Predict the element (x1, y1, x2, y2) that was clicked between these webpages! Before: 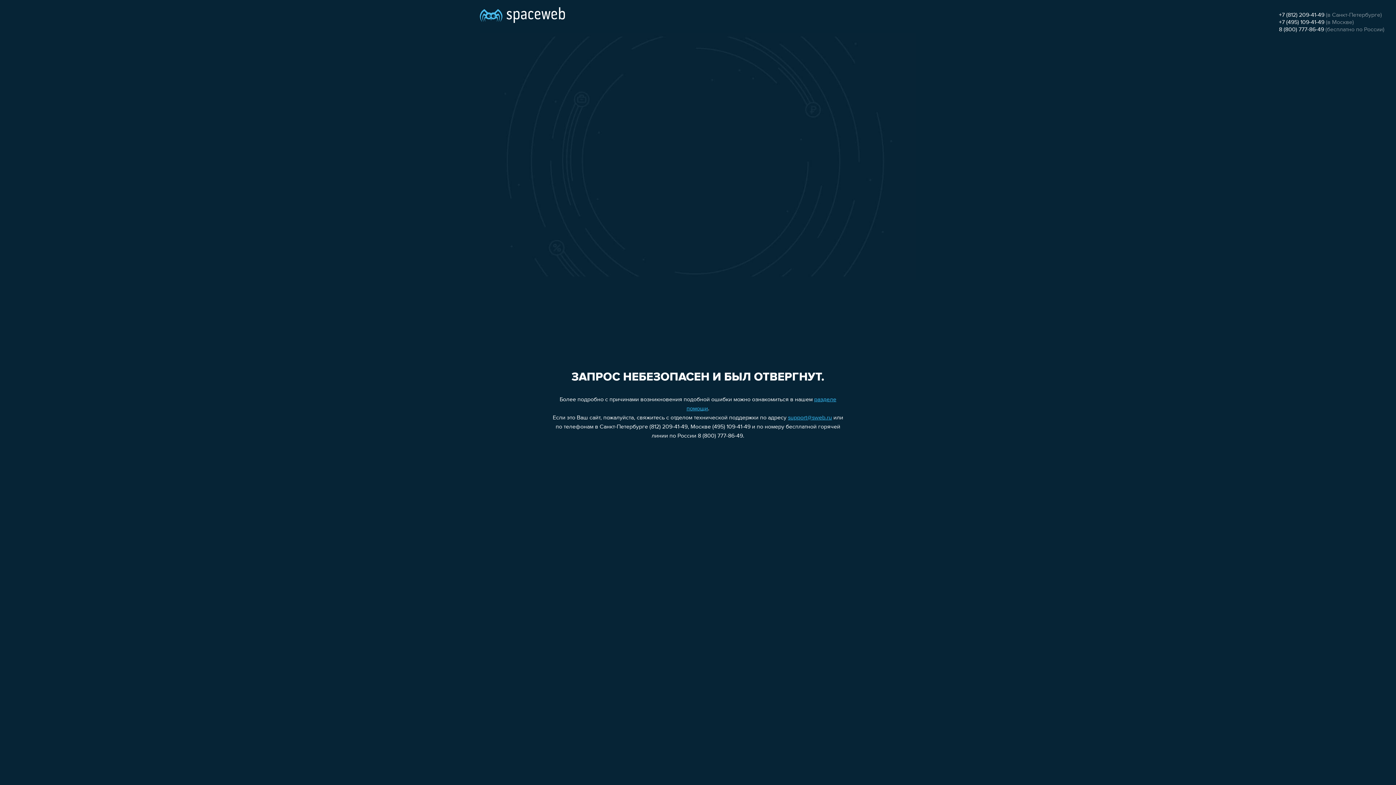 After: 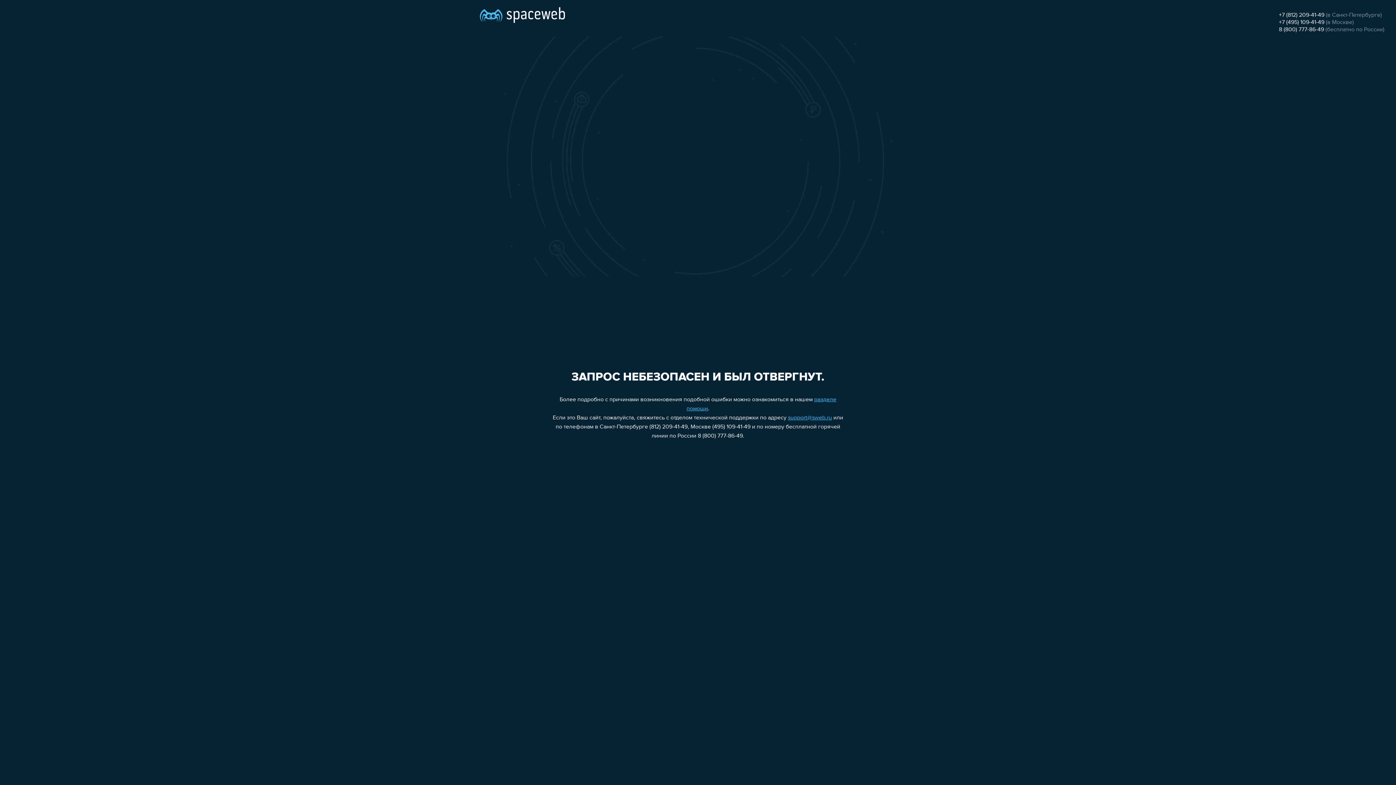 Action: label: support@sweb.ru bbox: (788, 415, 832, 421)